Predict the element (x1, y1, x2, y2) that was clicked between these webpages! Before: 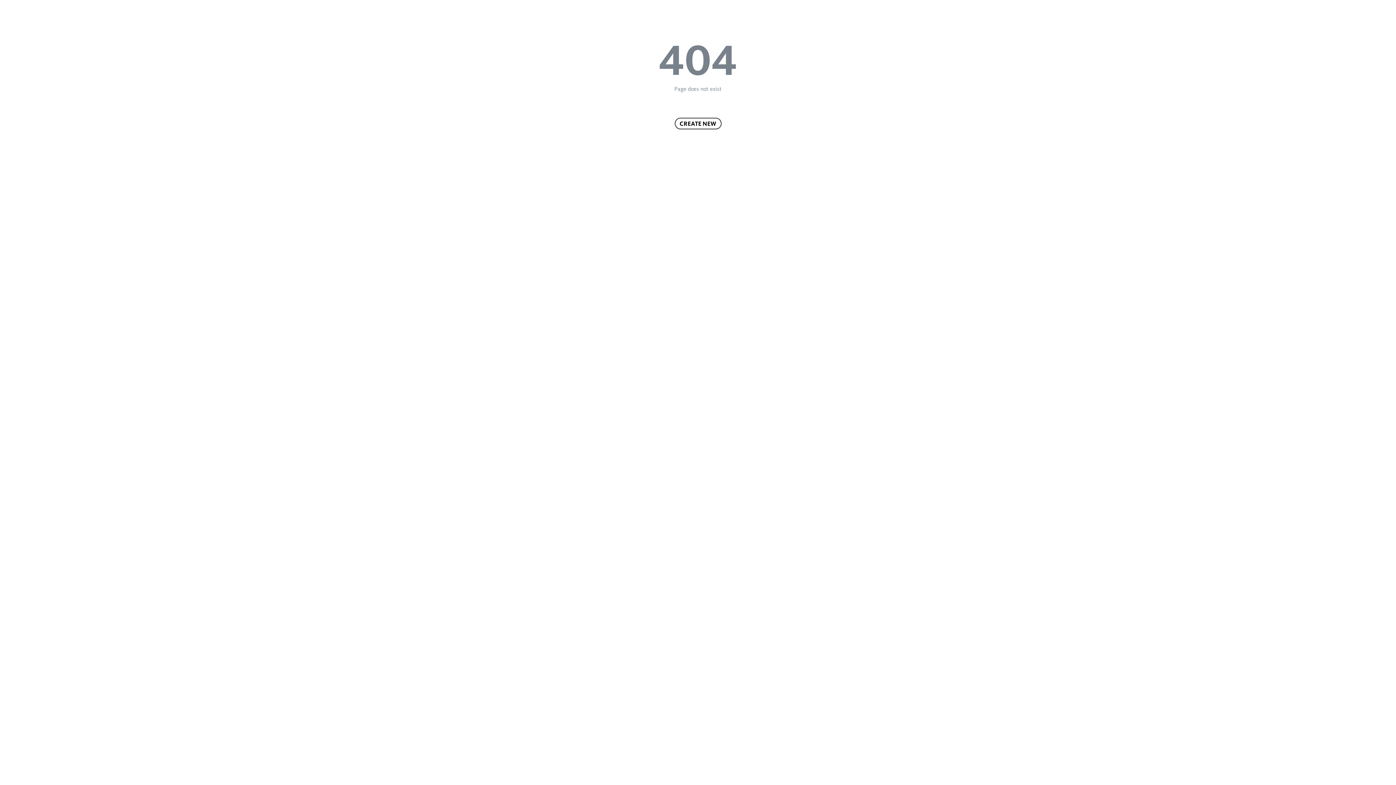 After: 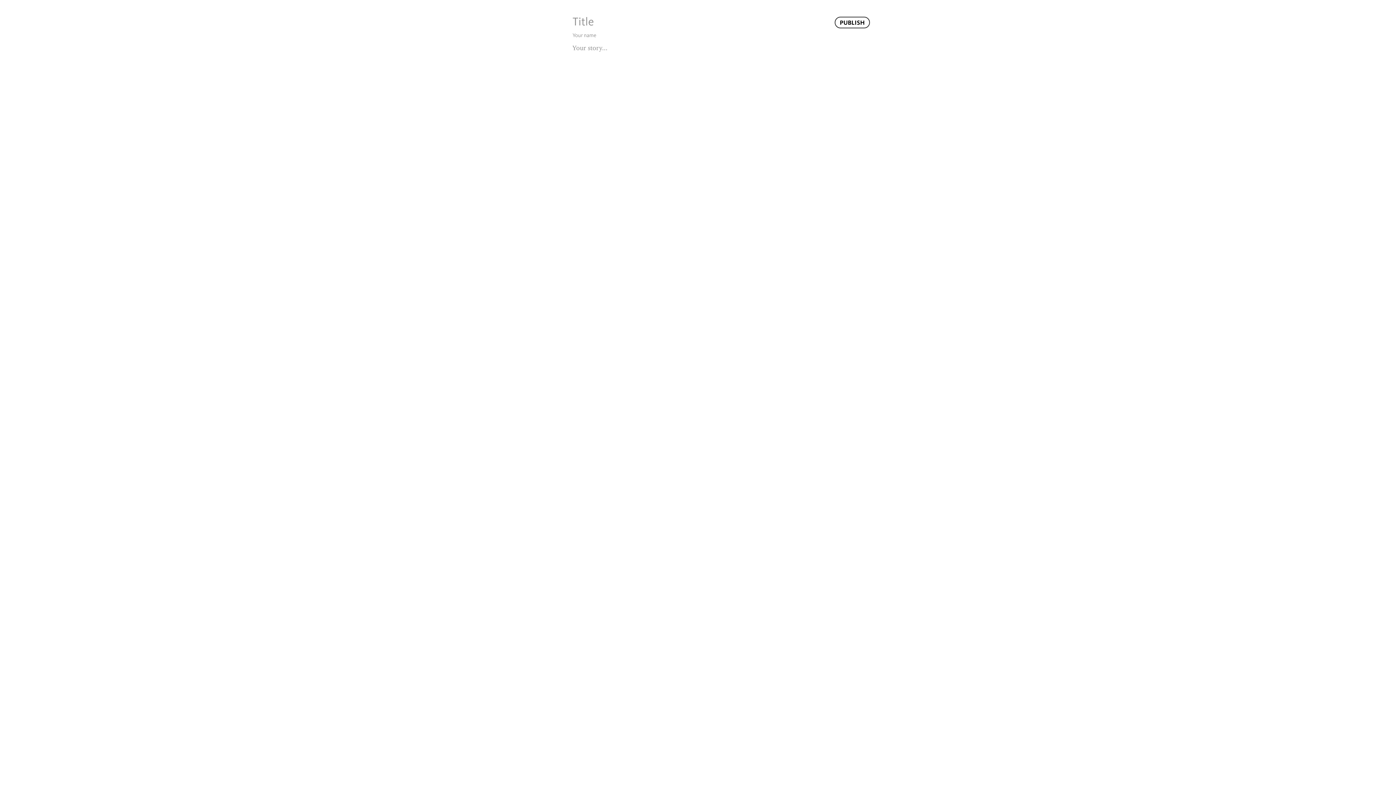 Action: label: CREATE NEW bbox: (674, 117, 721, 129)